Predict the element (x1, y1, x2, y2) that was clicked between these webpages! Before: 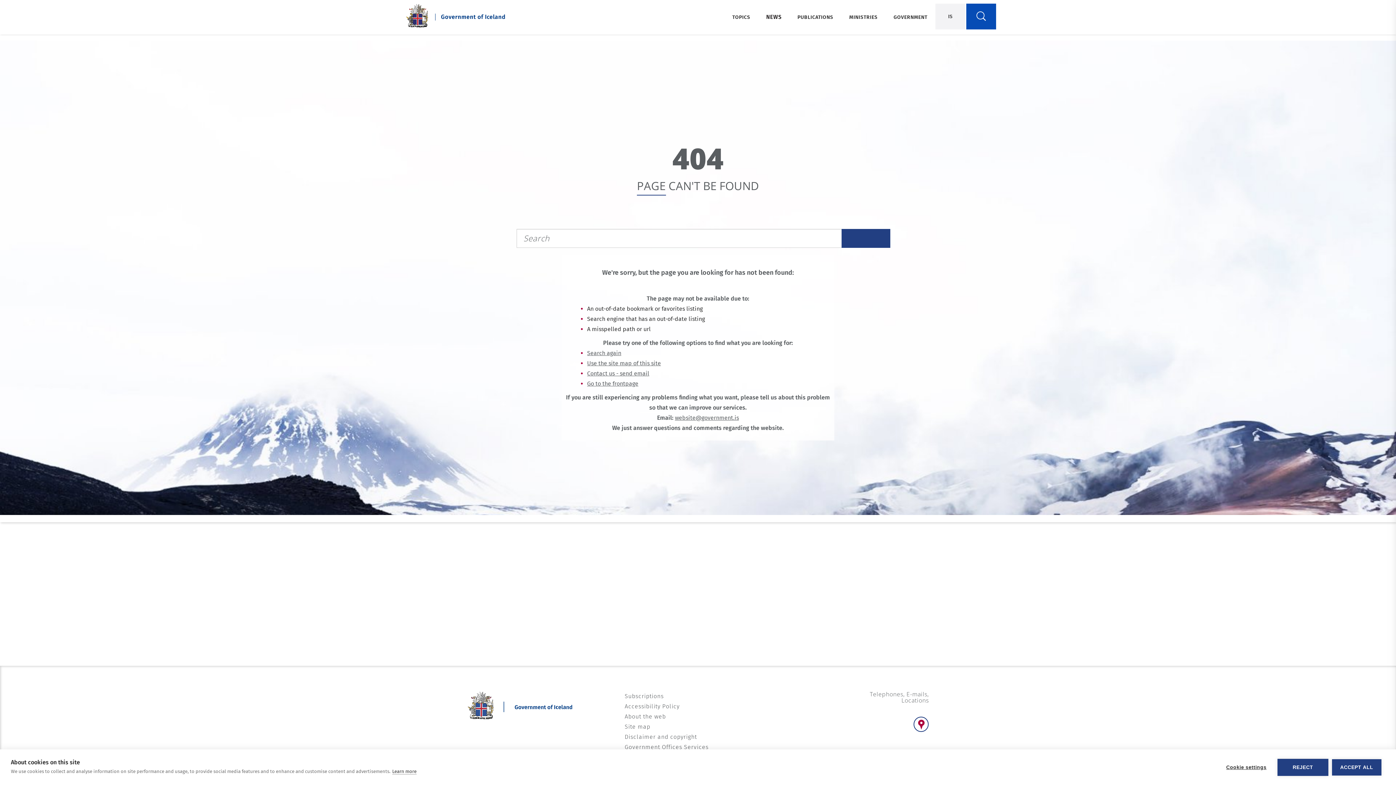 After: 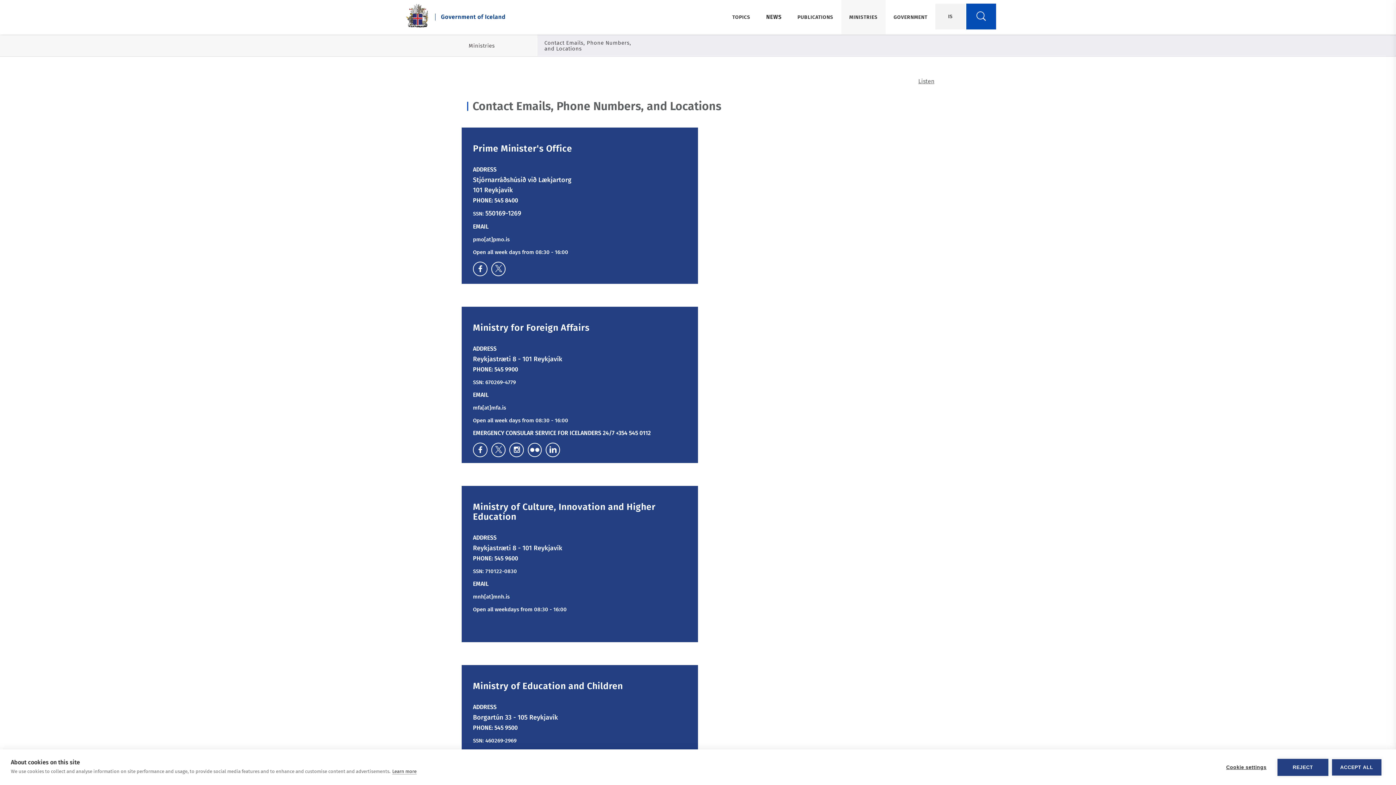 Action: label: LOCATIONS OF MINISTRIES - MAPS bbox: (913, 717, 929, 733)